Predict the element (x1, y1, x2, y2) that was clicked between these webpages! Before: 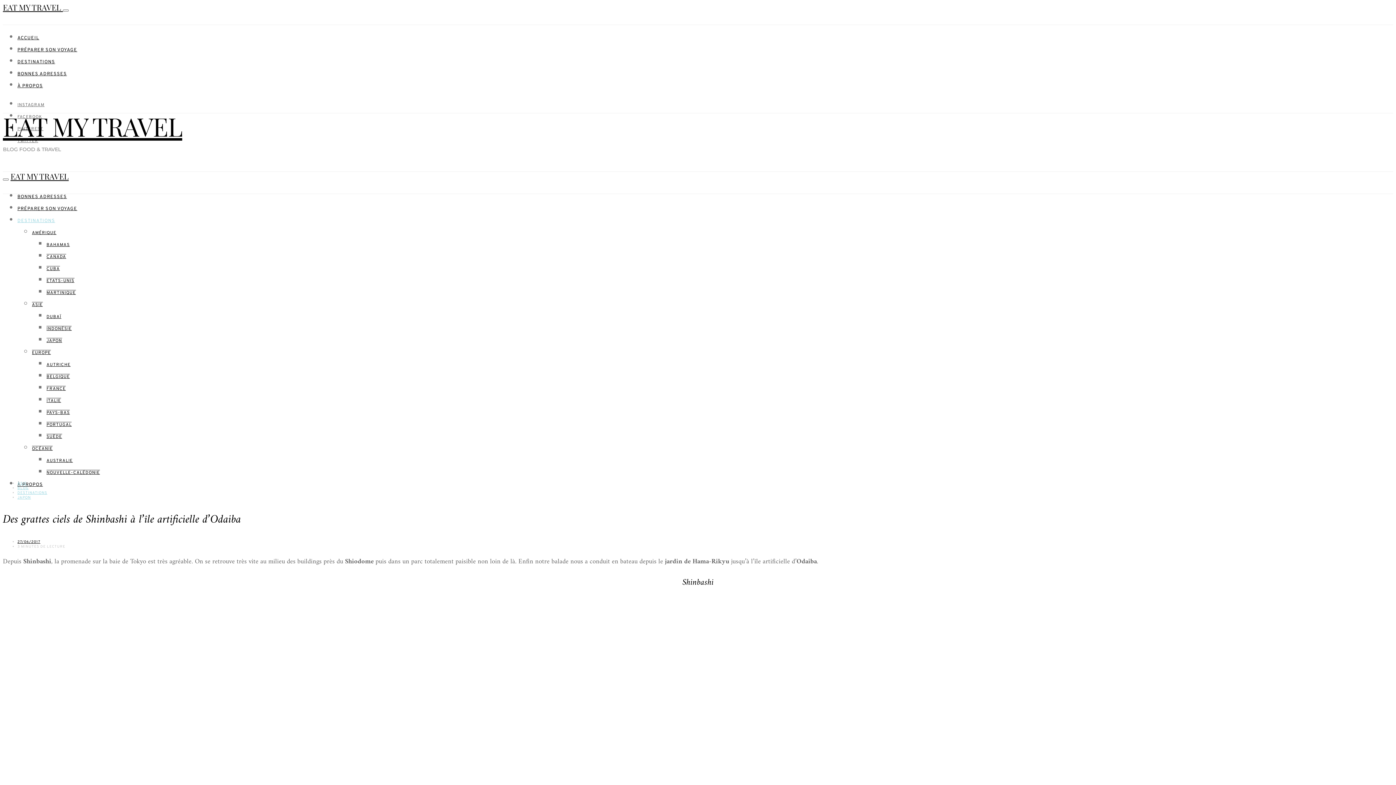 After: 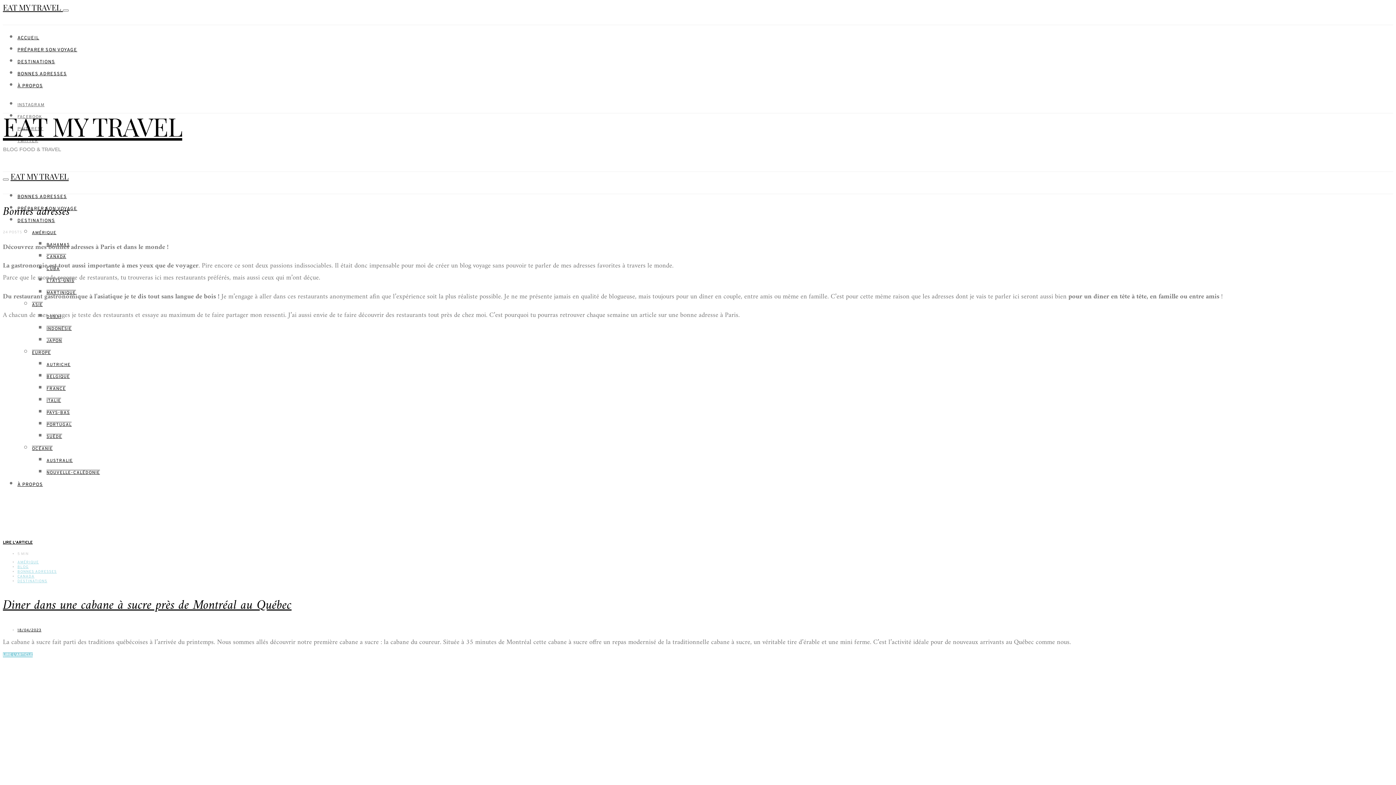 Action: label: BONNES ADRESSES bbox: (17, 71, 66, 77)